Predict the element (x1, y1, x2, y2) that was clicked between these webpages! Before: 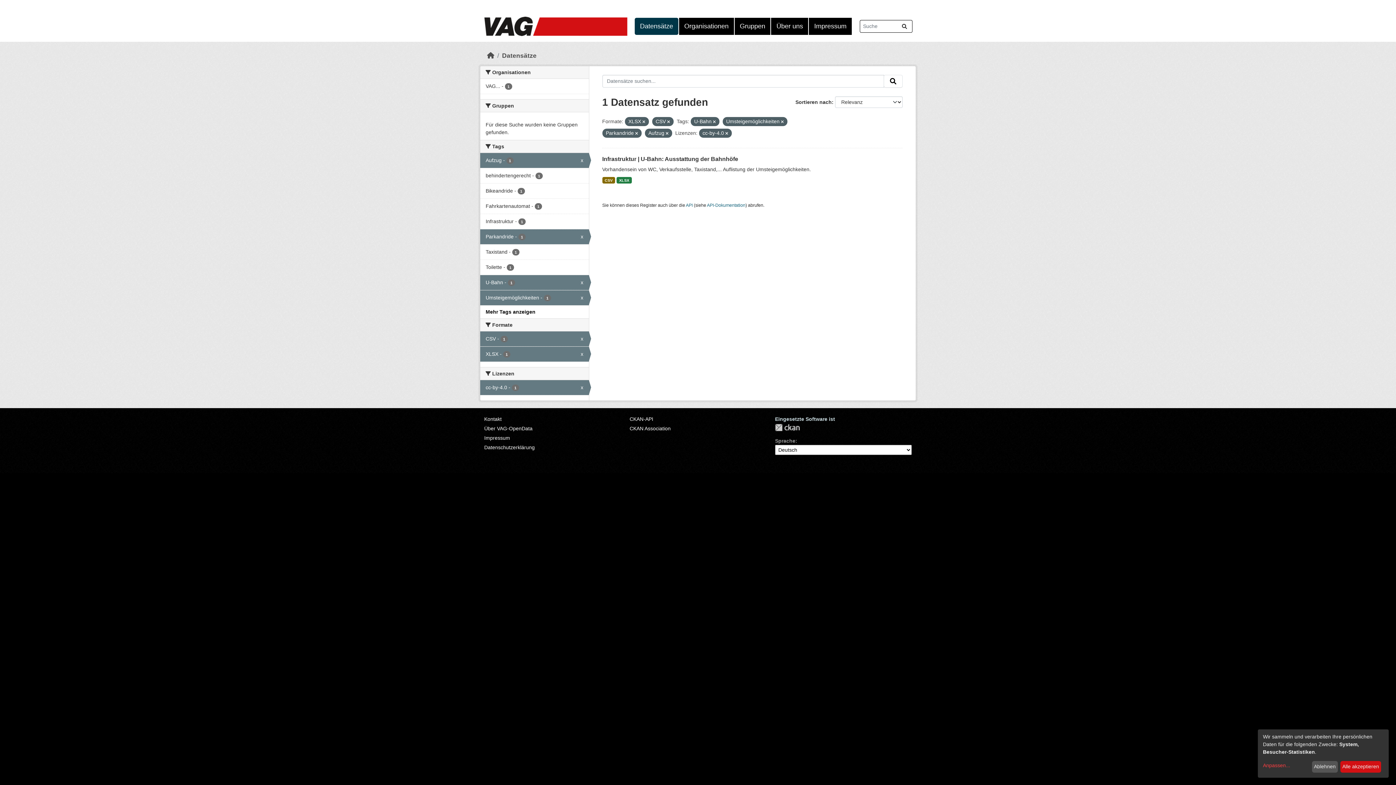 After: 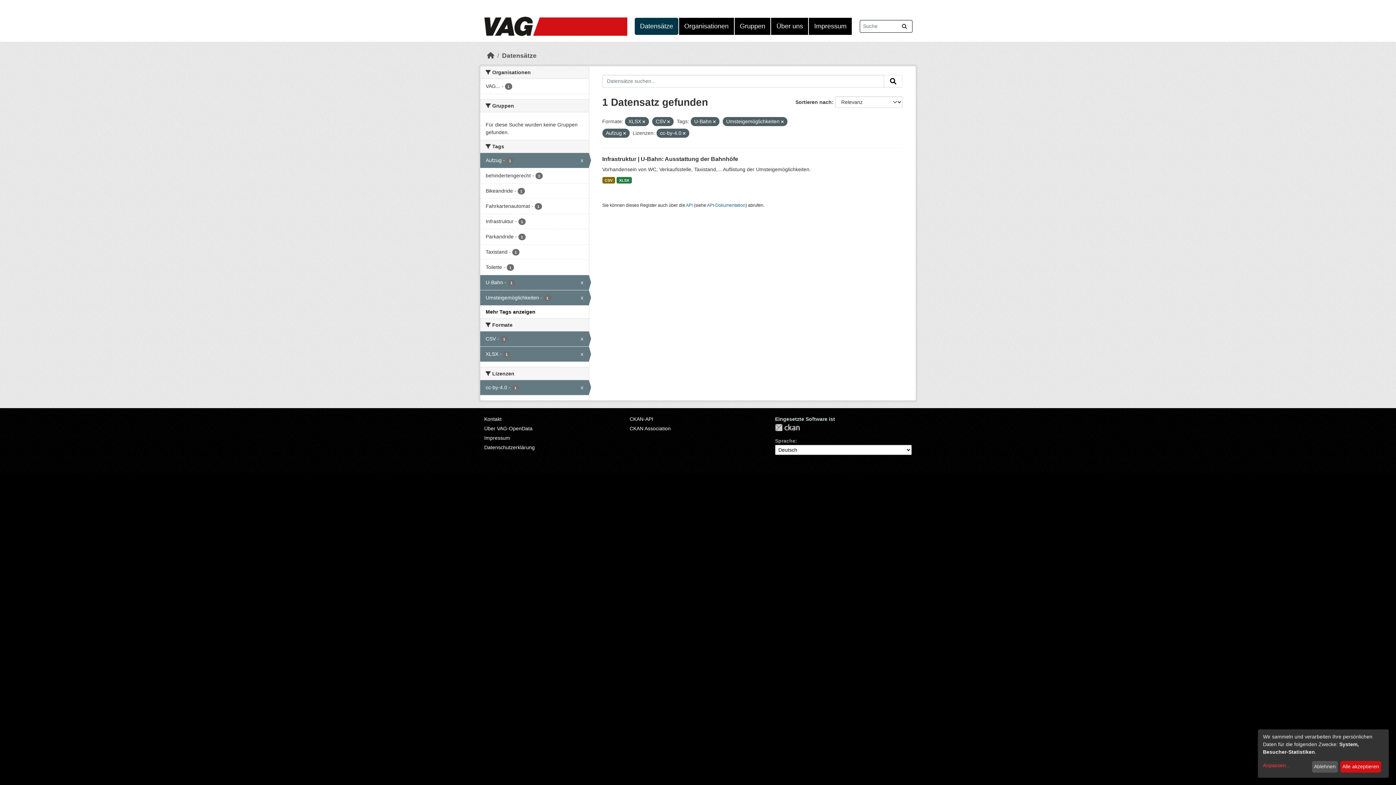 Action: bbox: (480, 229, 588, 244) label: Parkandride - 1
x